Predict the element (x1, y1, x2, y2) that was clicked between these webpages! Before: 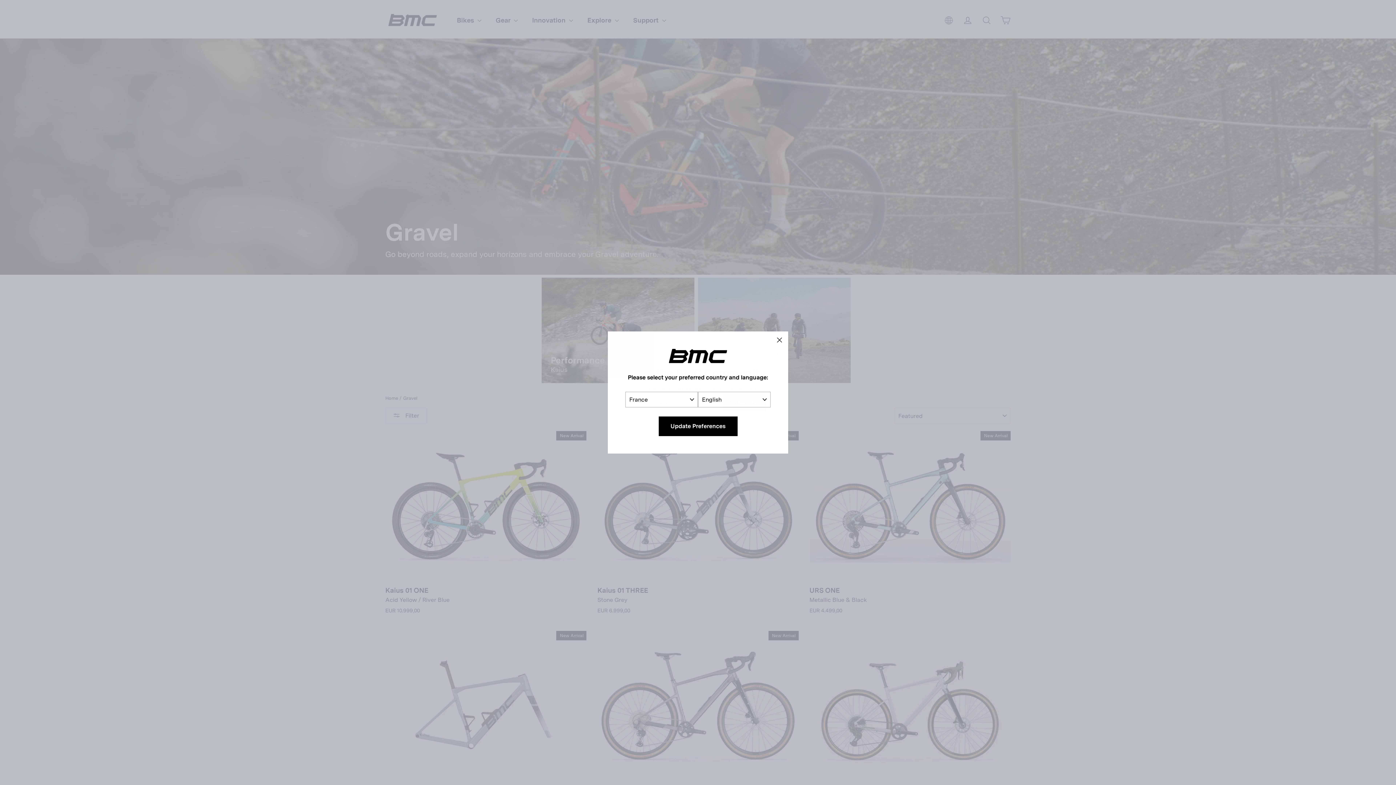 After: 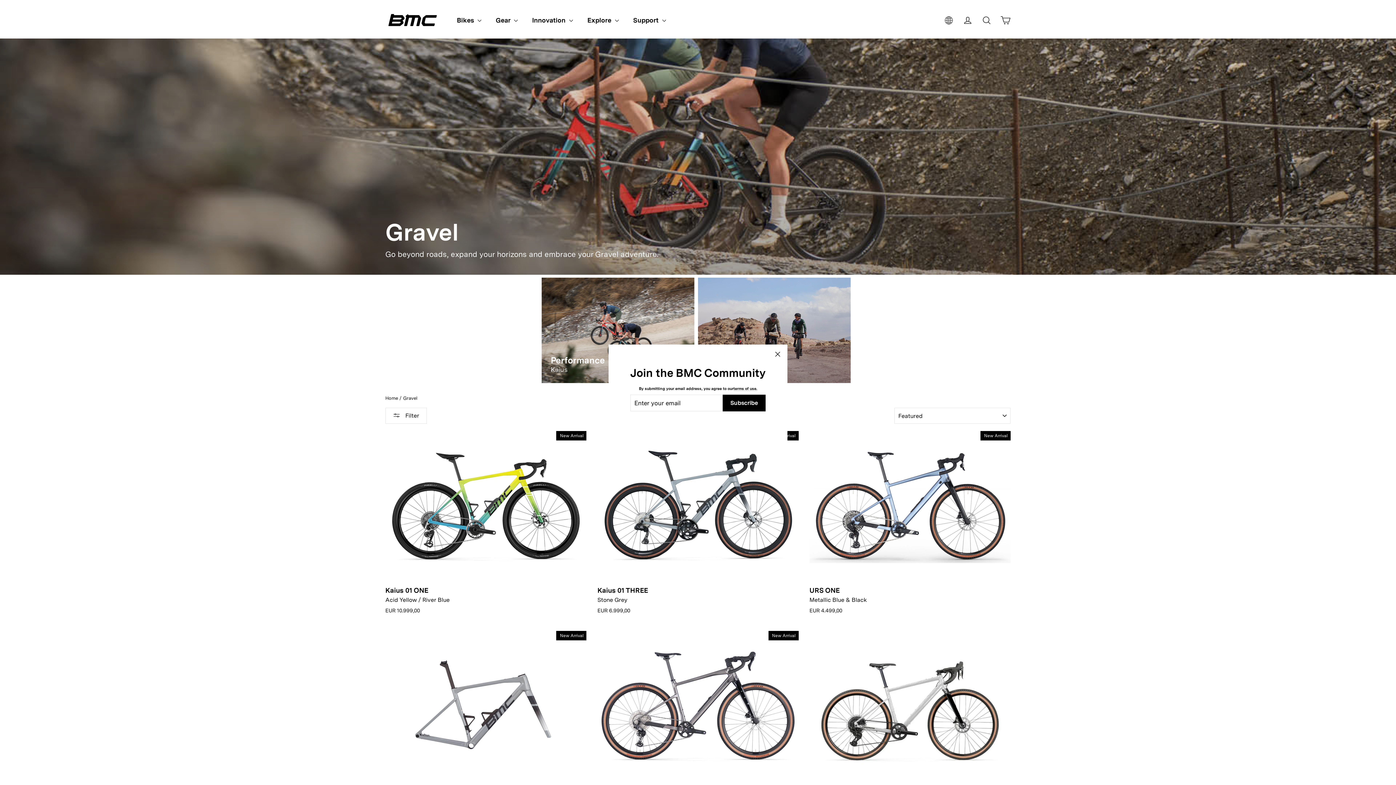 Action: label: "Close (esc)" bbox: (770, 342, 788, 359)